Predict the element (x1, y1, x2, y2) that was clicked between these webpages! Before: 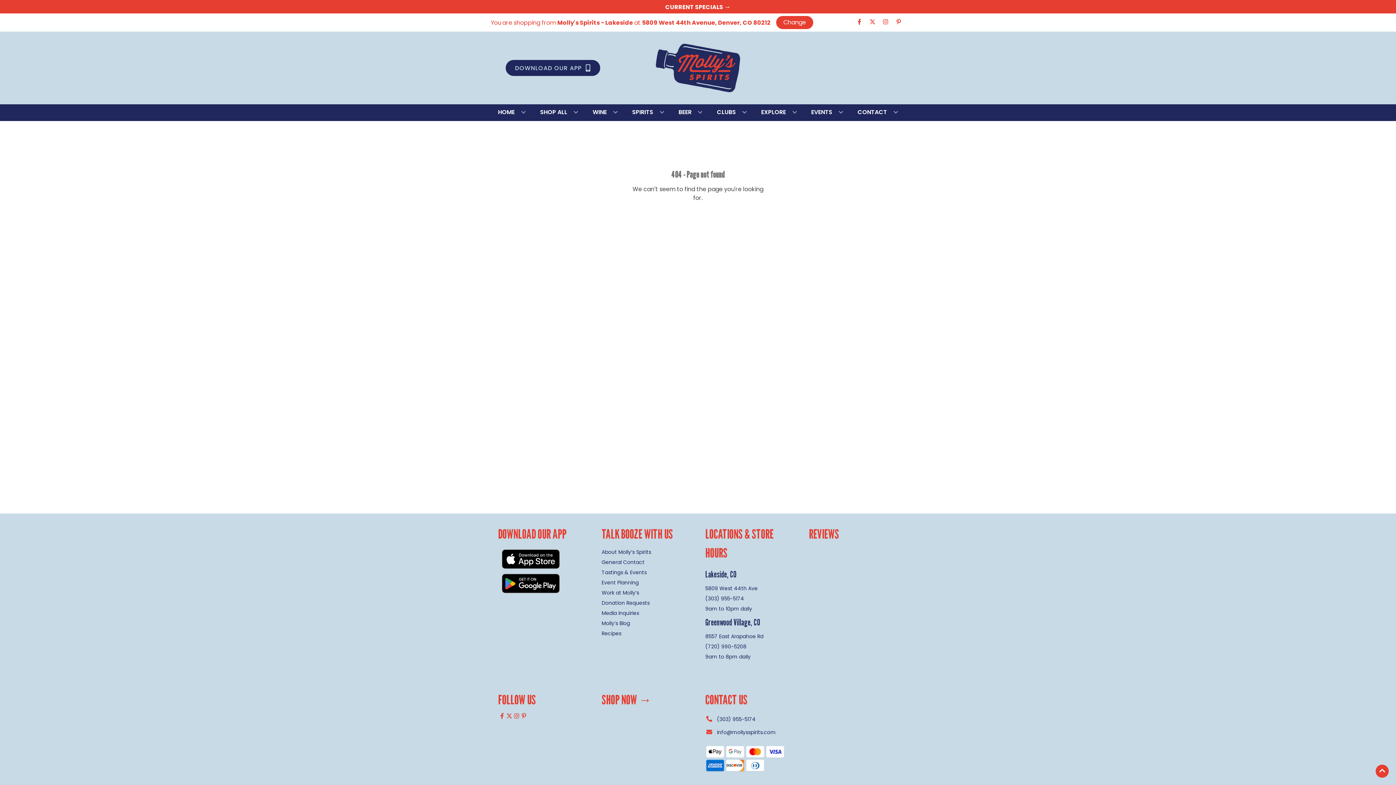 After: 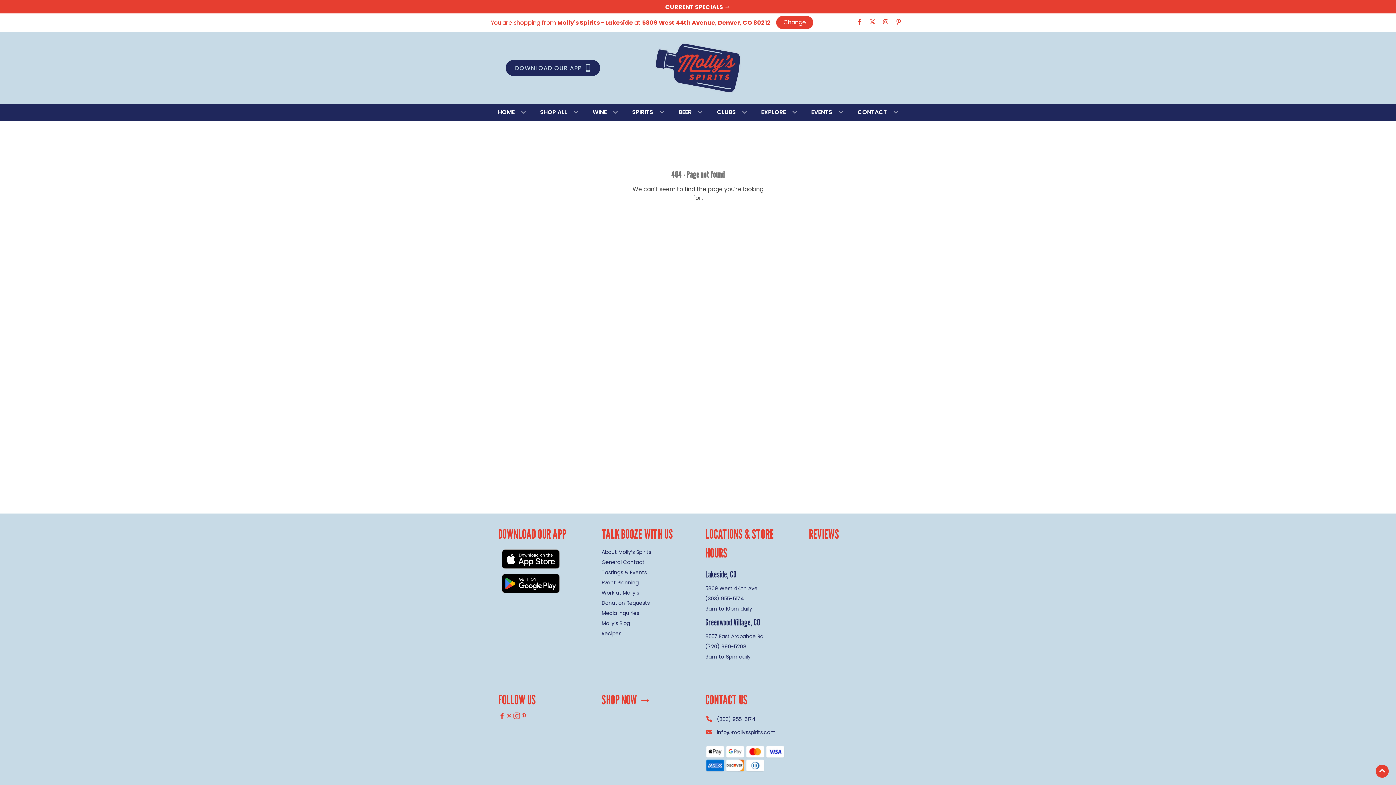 Action: bbox: (512, 713, 520, 720) label: Opens instagram in a new tab